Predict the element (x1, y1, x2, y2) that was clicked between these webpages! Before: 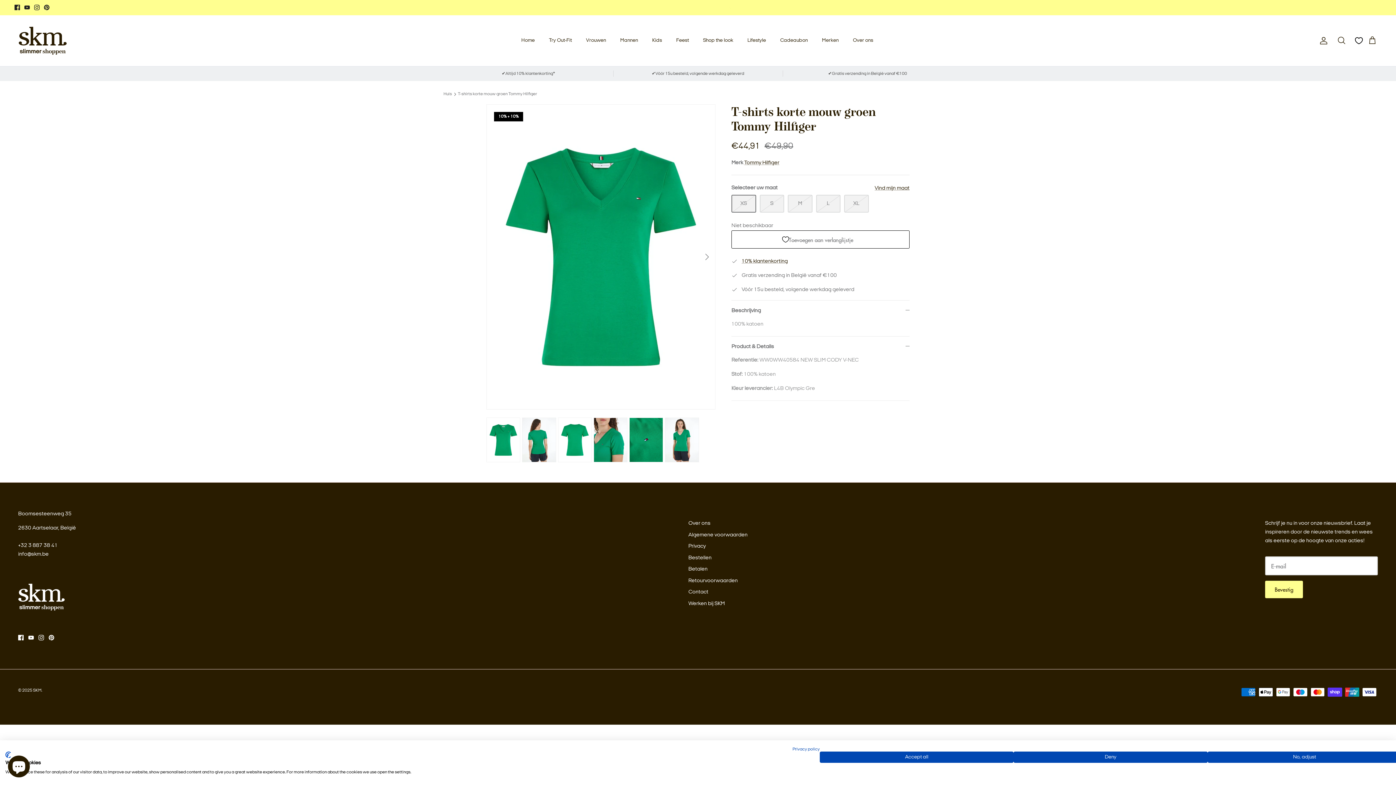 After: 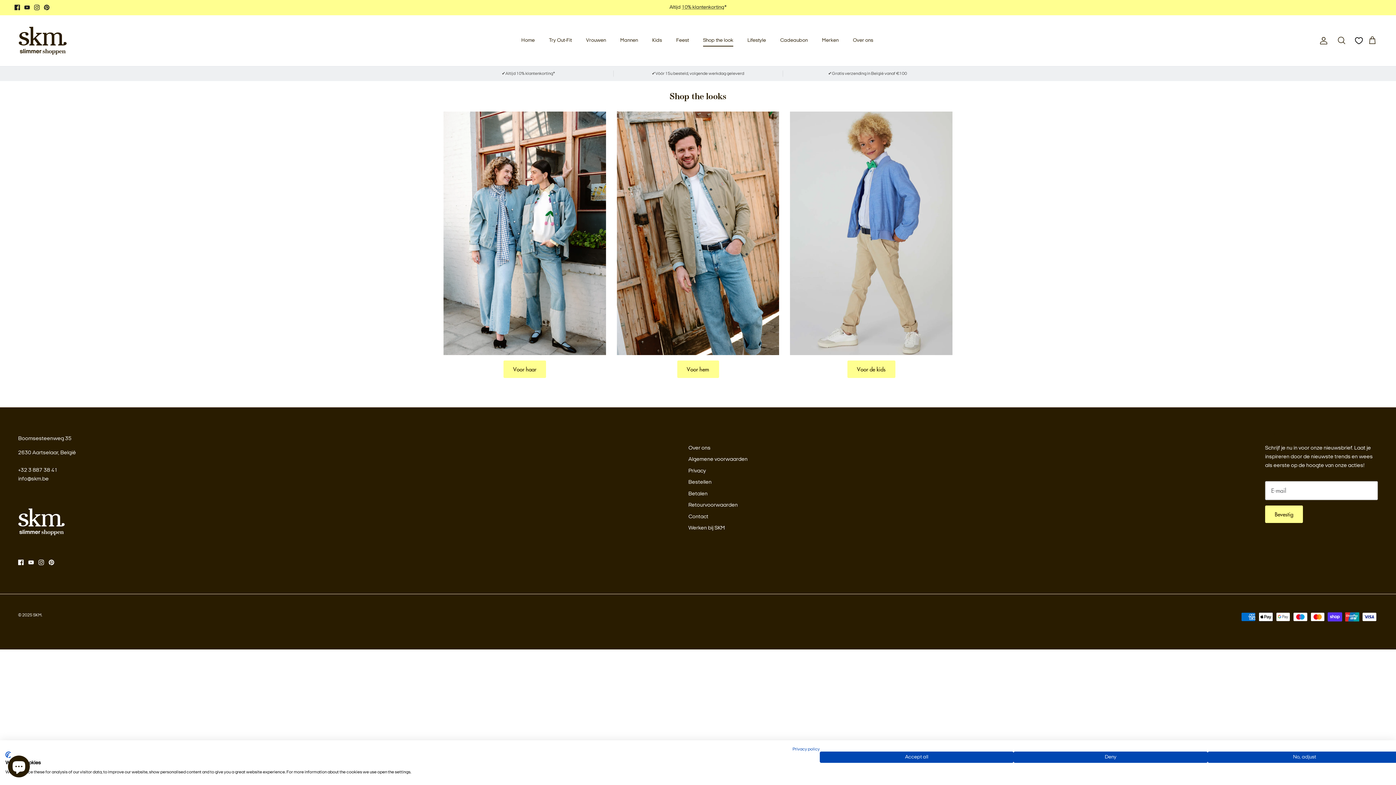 Action: label: Shop the look bbox: (696, 28, 740, 52)